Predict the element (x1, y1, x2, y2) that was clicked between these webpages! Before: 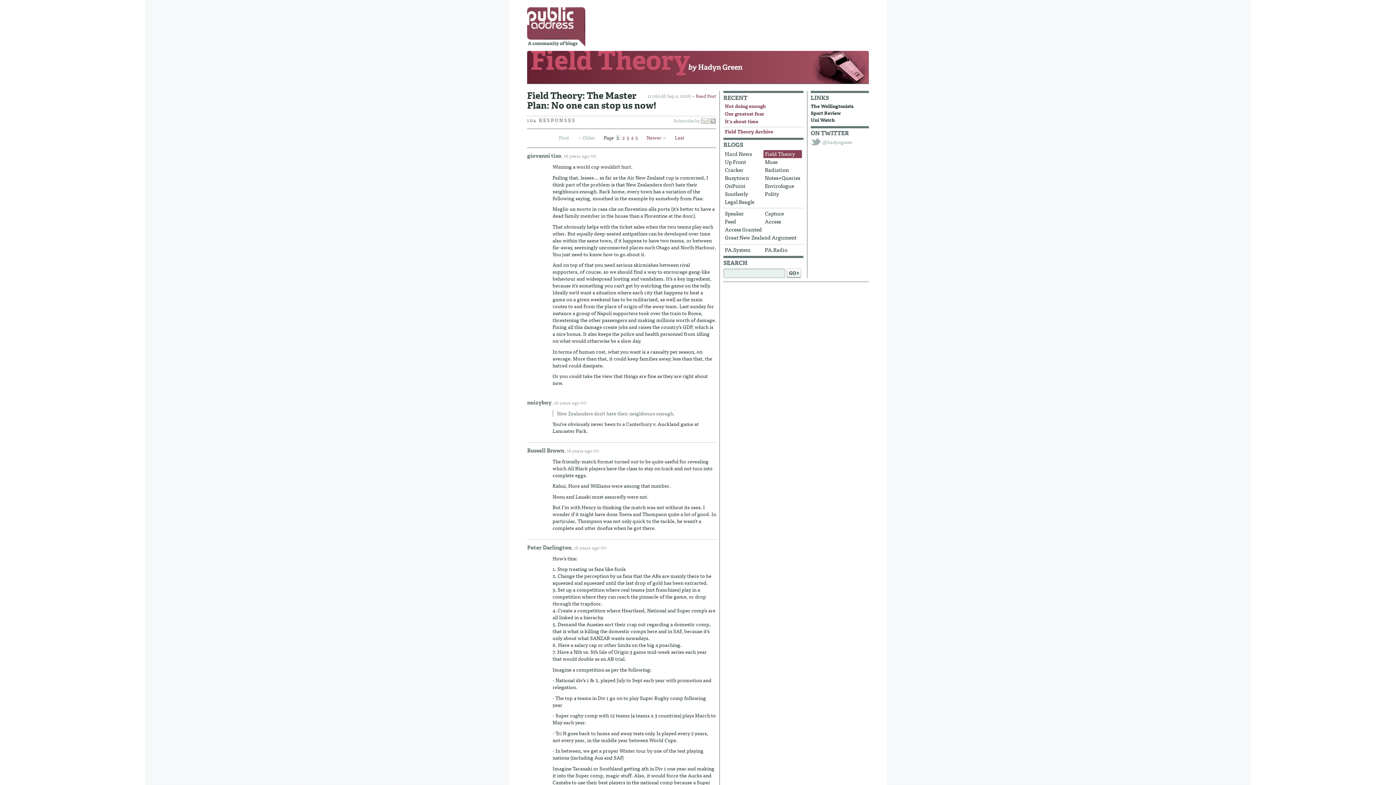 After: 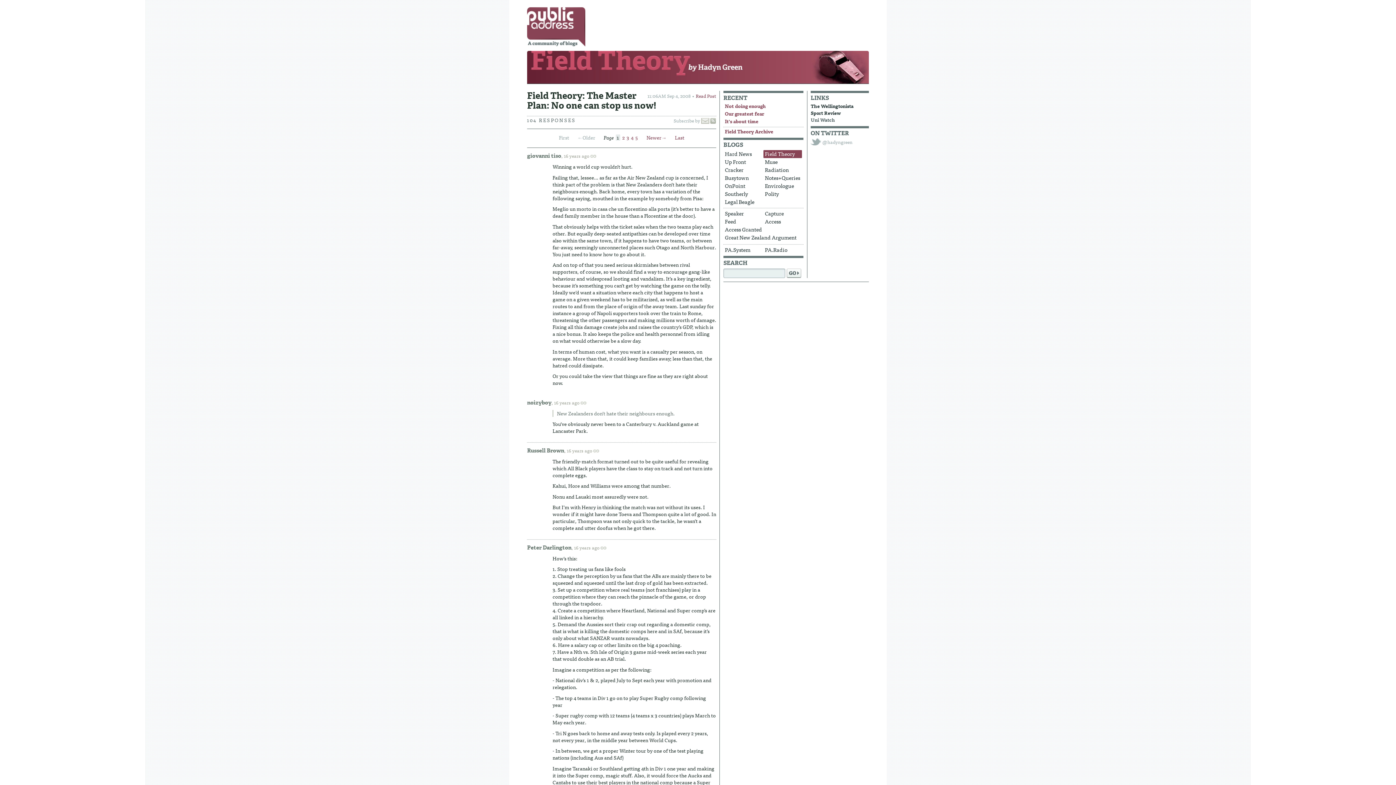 Action: label: Uni Watch bbox: (810, 116, 835, 123)